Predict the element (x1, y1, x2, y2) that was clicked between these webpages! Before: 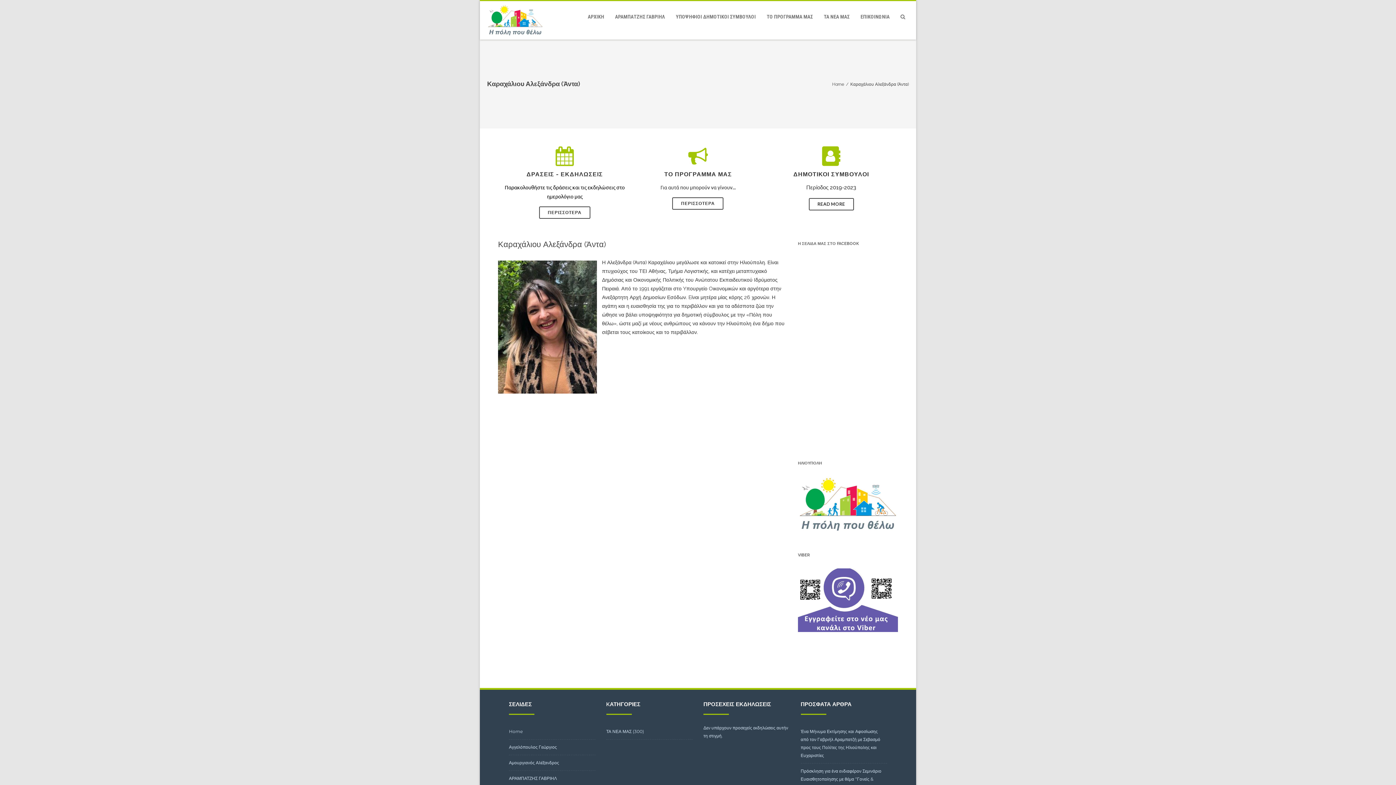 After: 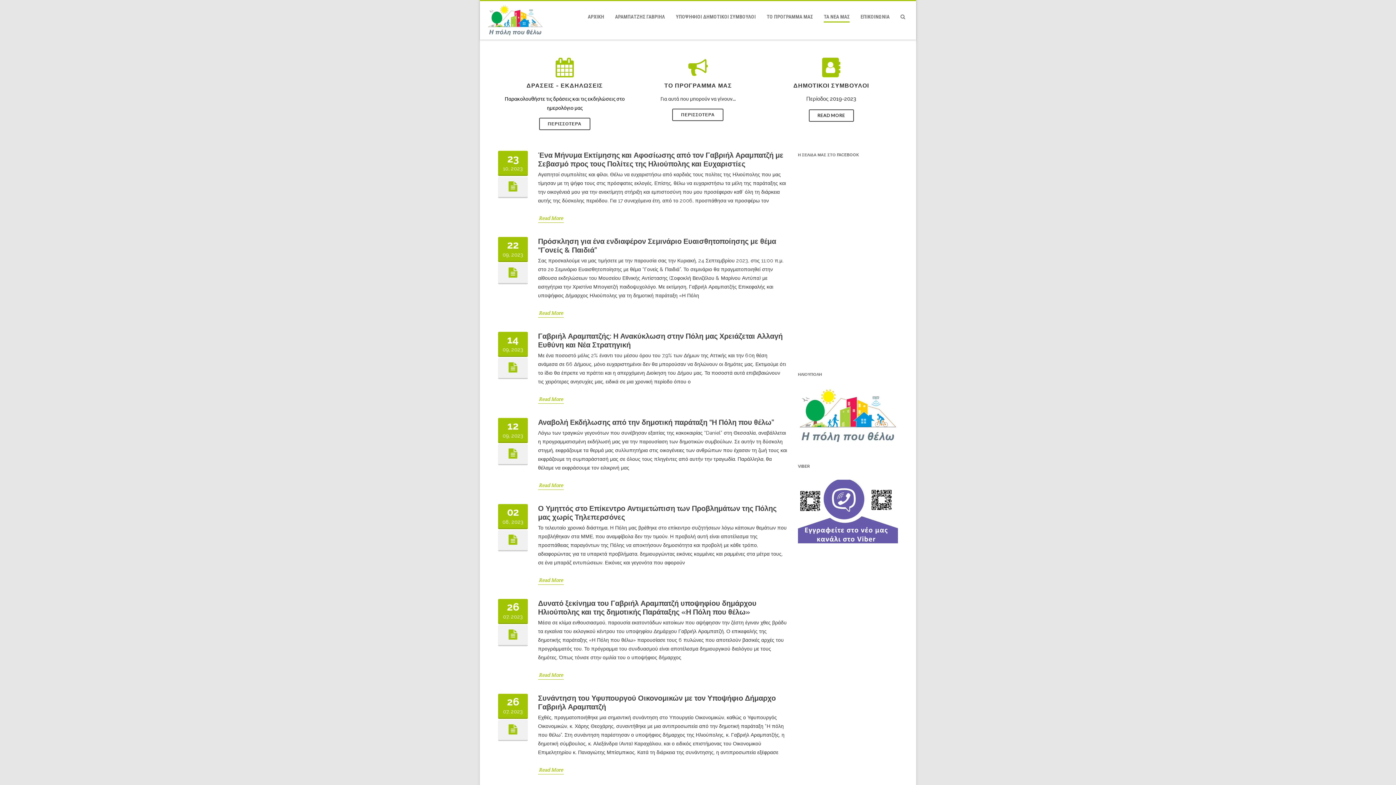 Action: label: ΤΑ ΝΕΑ ΜΑΣ bbox: (606, 729, 631, 734)